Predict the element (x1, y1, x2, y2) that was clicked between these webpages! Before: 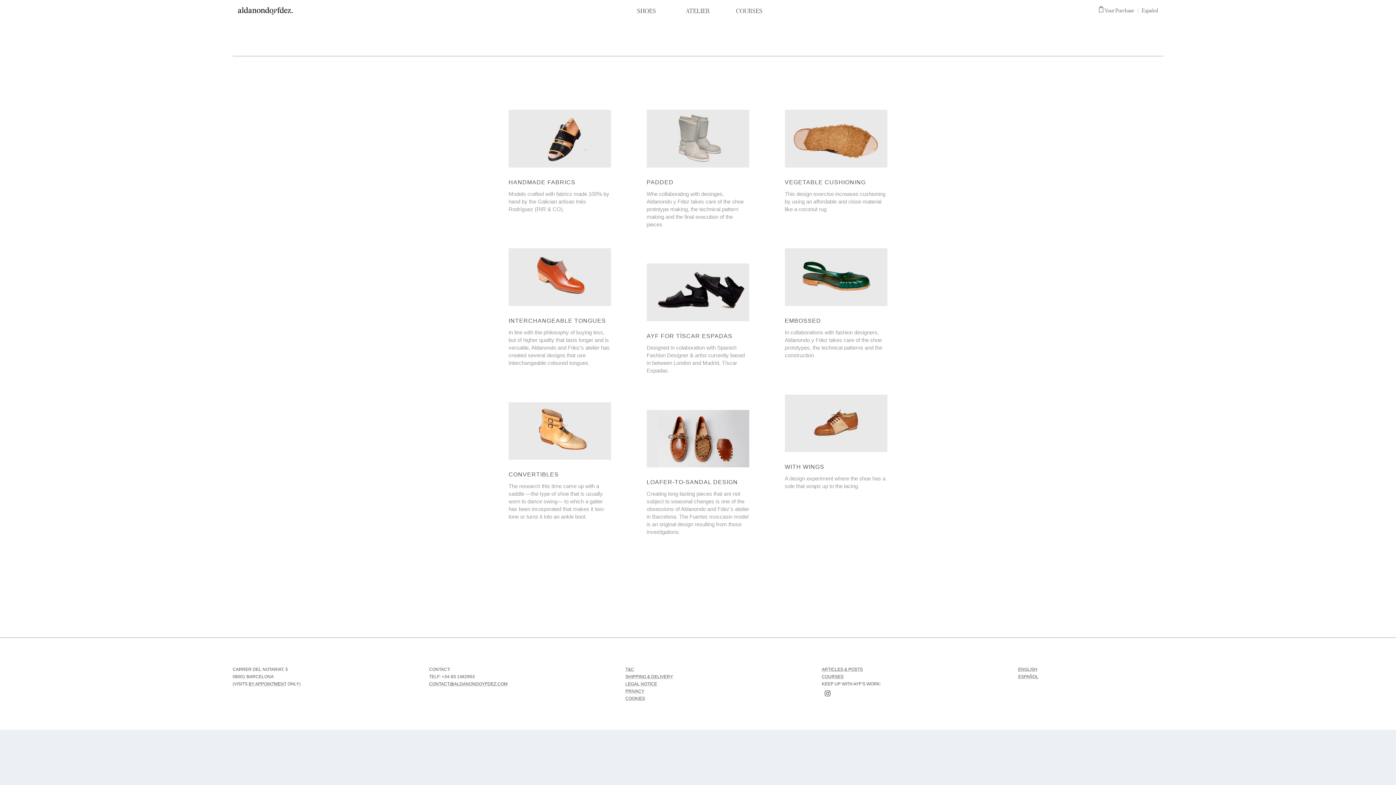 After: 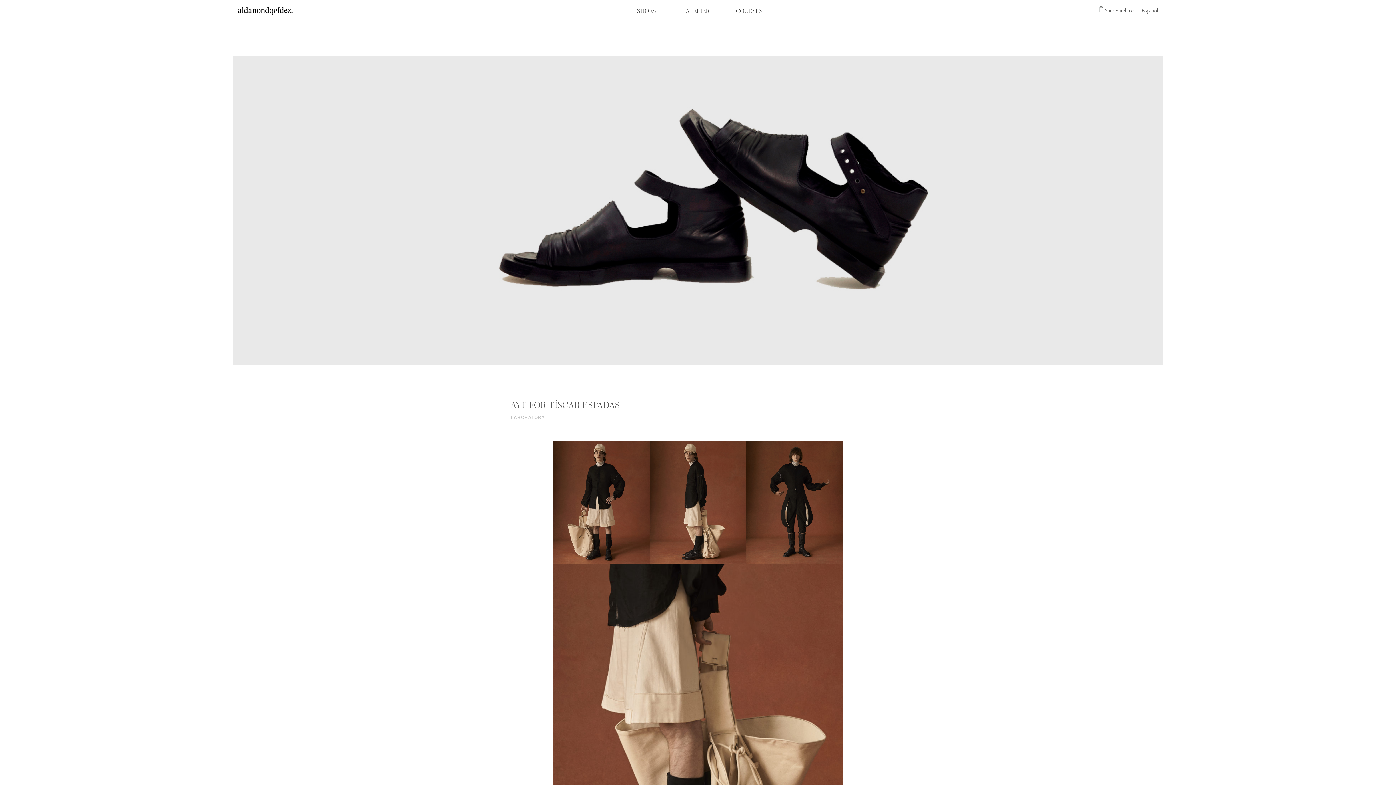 Action: bbox: (646, 263, 749, 321)